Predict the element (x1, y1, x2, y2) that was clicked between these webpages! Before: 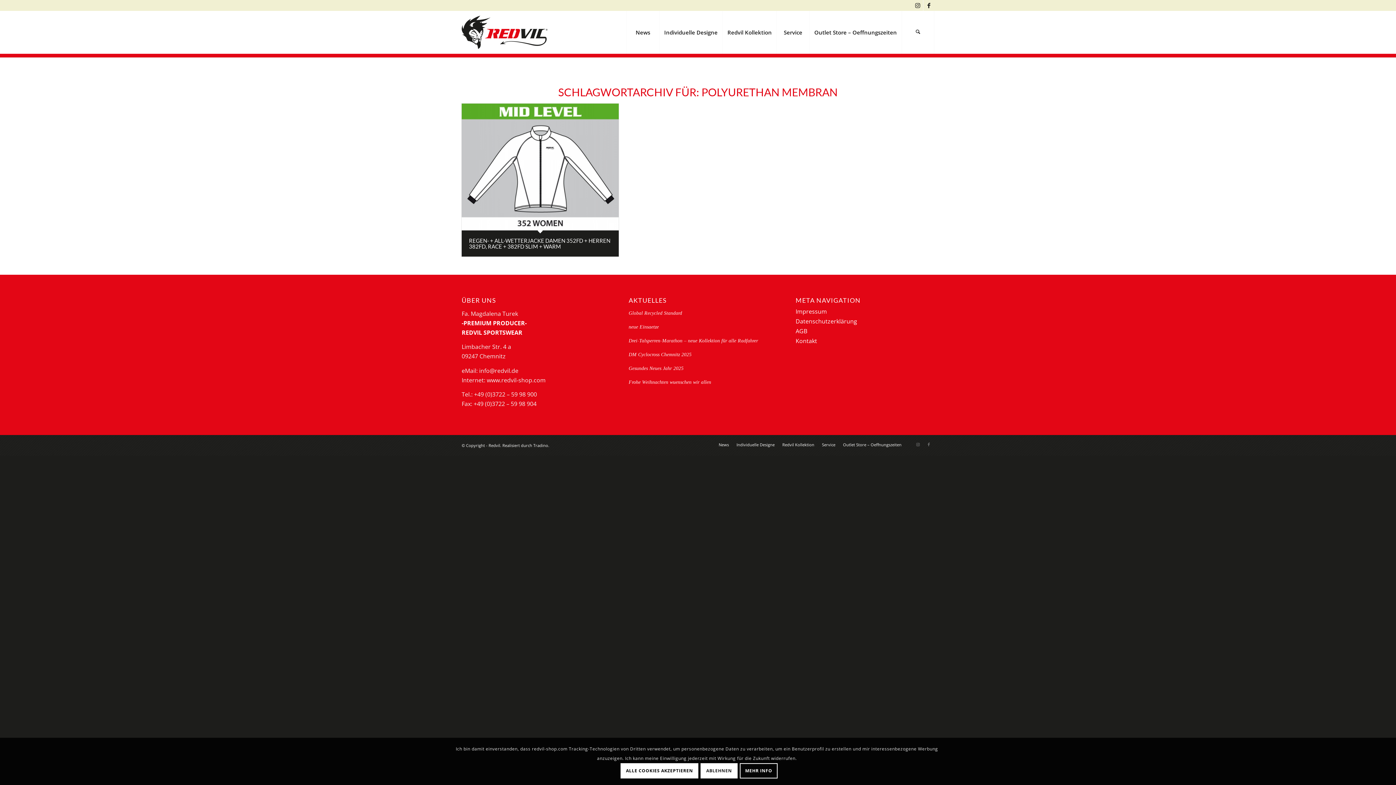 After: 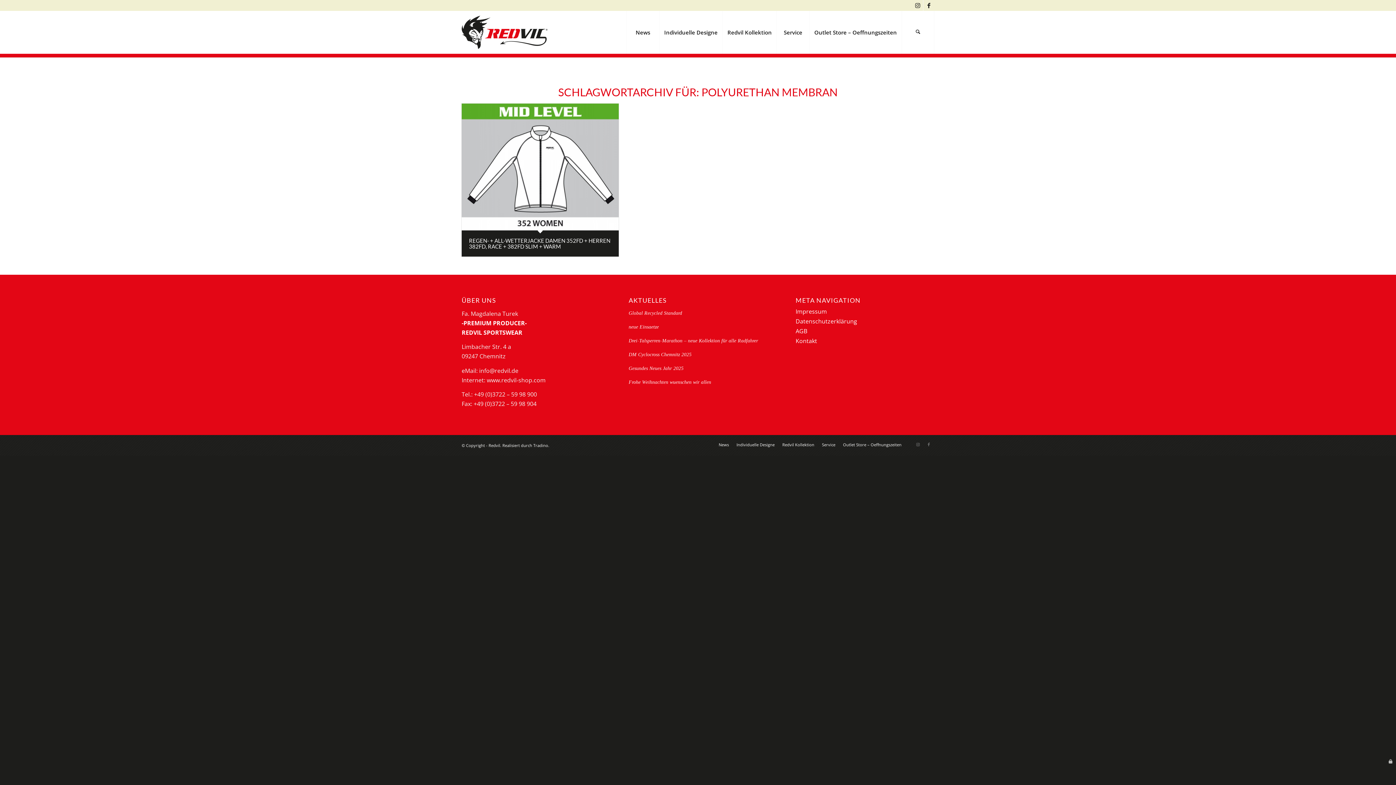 Action: bbox: (620, 763, 698, 779) label: ALLE COOKIES AKZEPTIEREN